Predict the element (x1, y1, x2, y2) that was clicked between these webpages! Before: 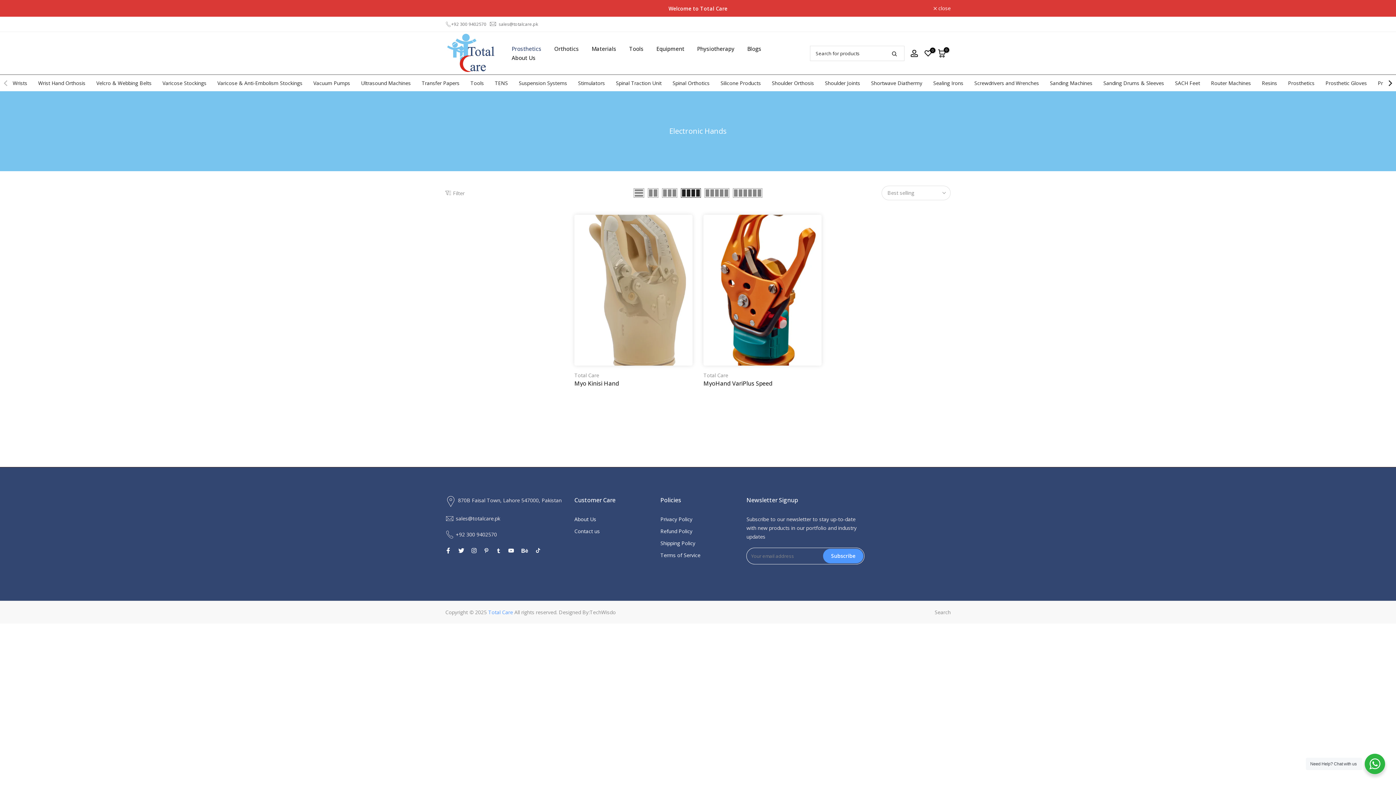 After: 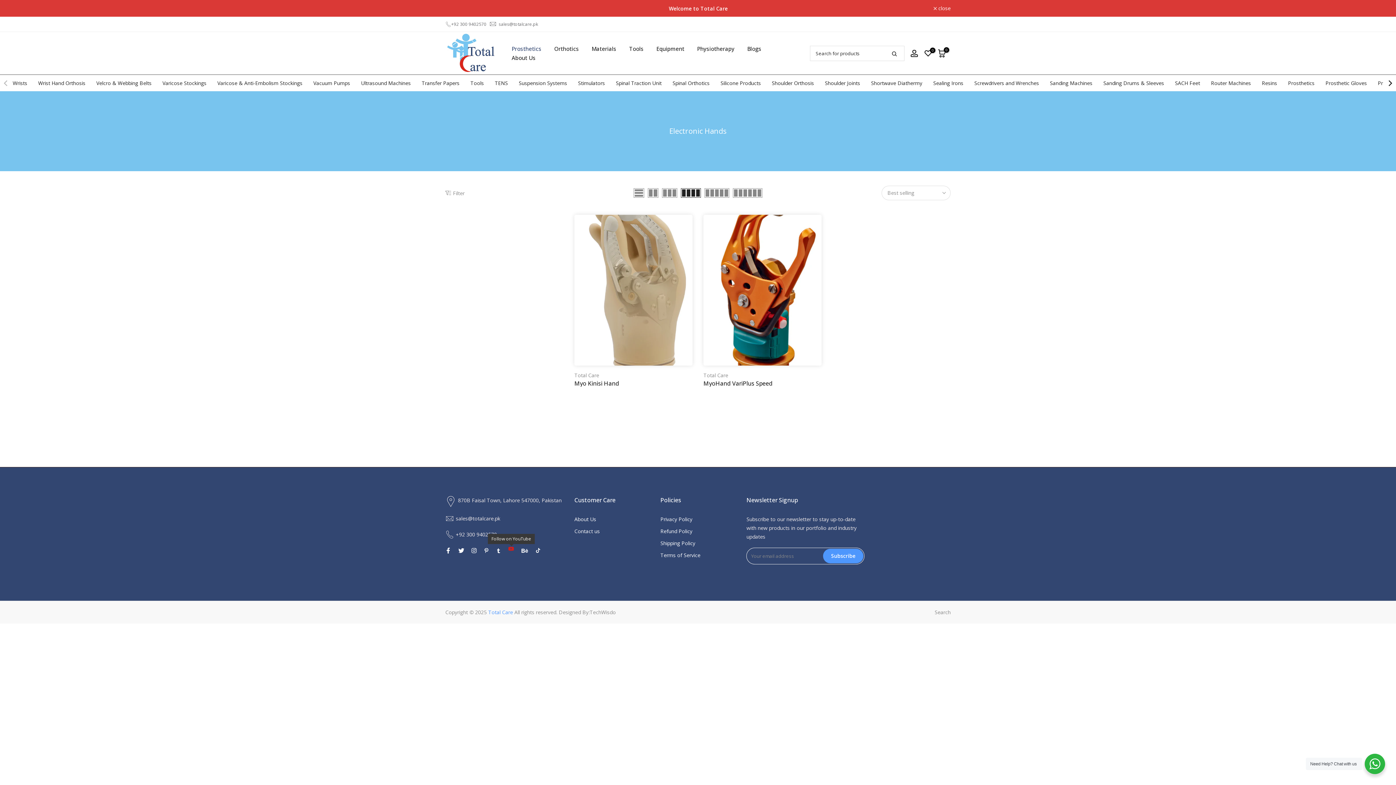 Action: bbox: (508, 546, 514, 555)